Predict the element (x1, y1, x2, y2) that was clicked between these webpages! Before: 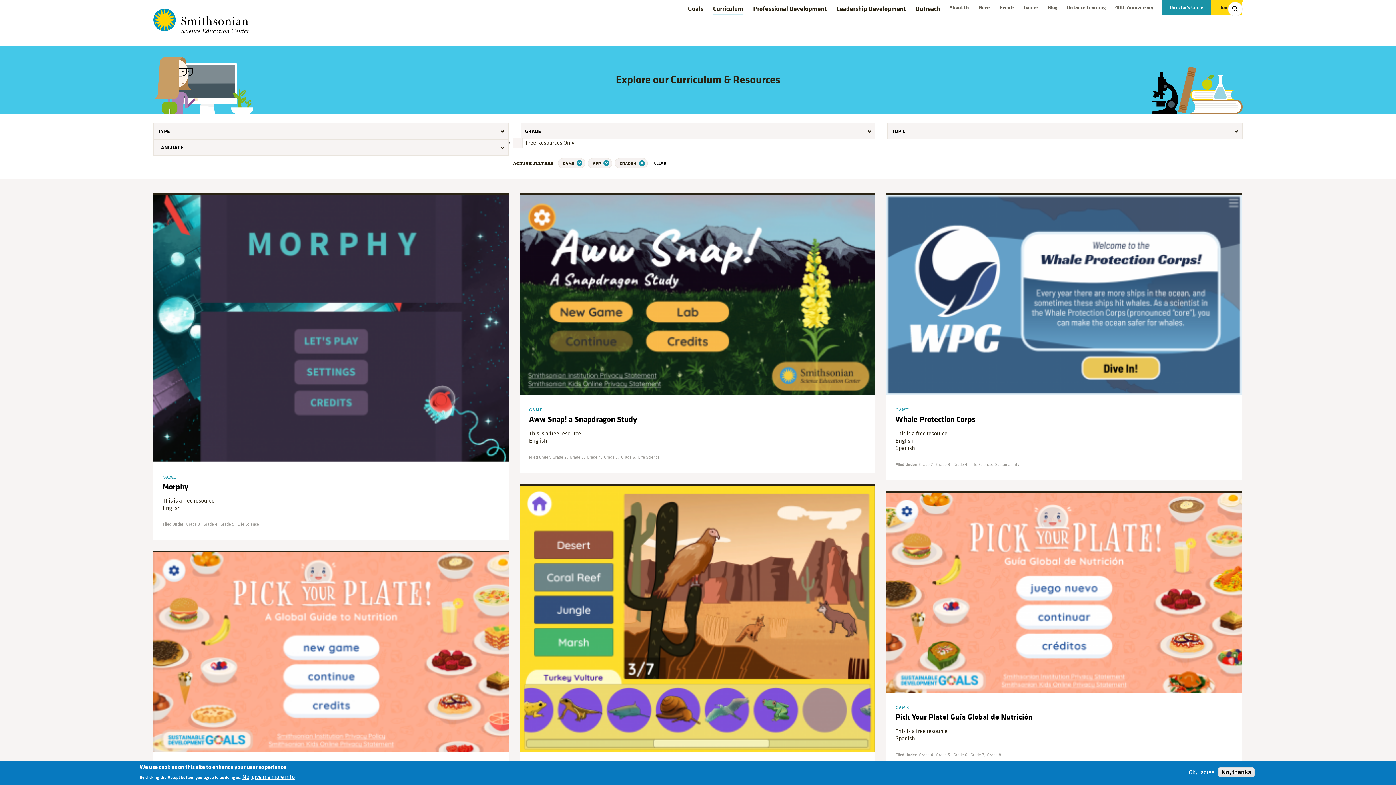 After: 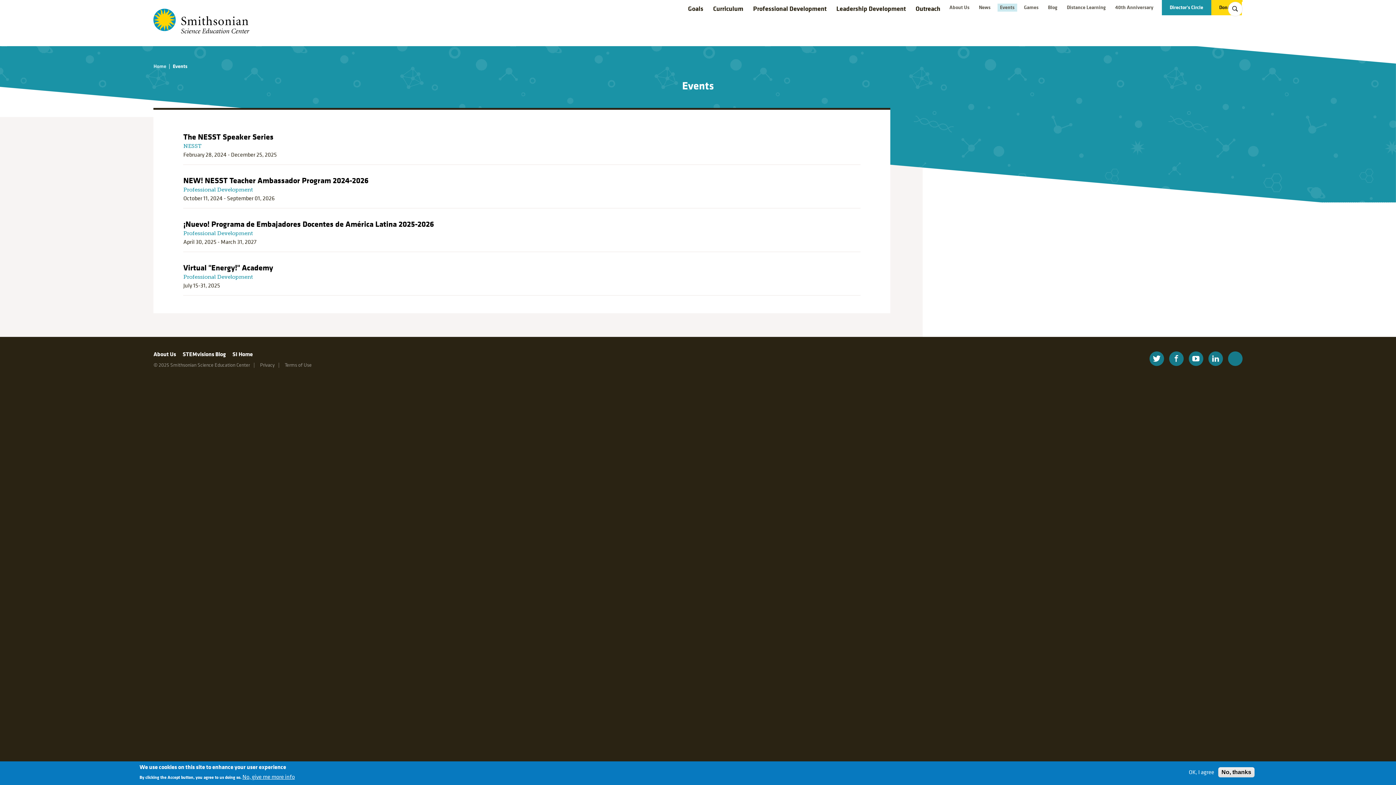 Action: bbox: (997, 3, 1017, 11) label: Events